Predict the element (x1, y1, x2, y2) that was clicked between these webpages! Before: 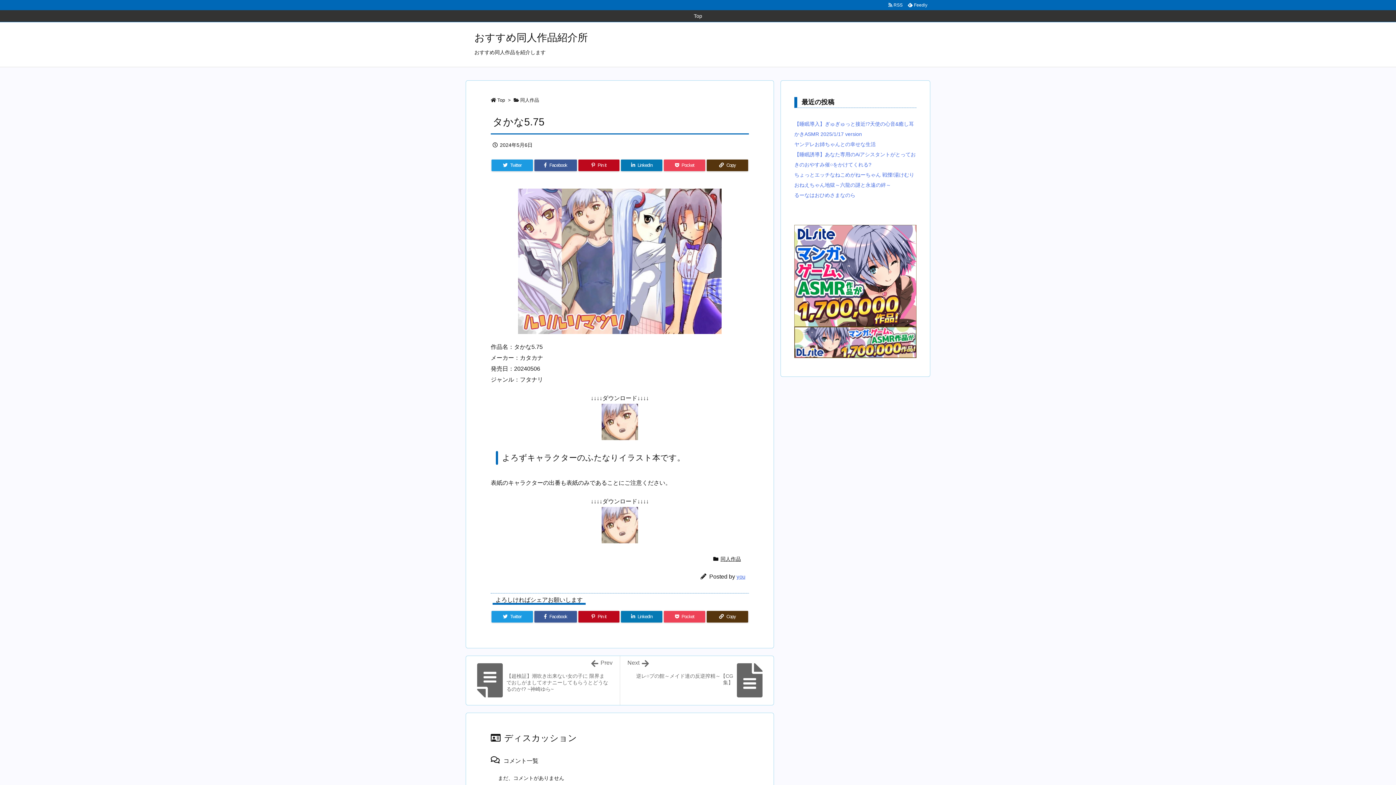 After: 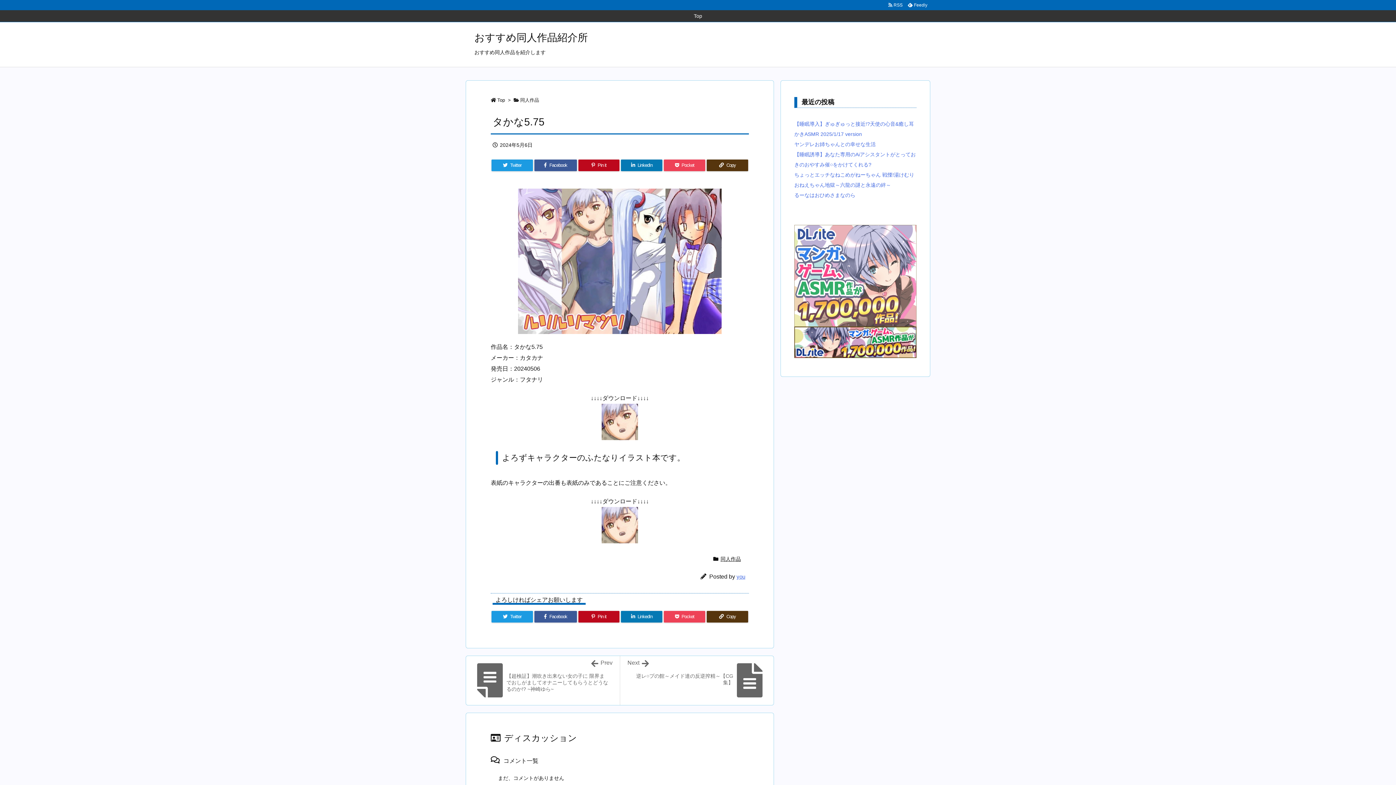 Action: bbox: (794, 272, 916, 278)